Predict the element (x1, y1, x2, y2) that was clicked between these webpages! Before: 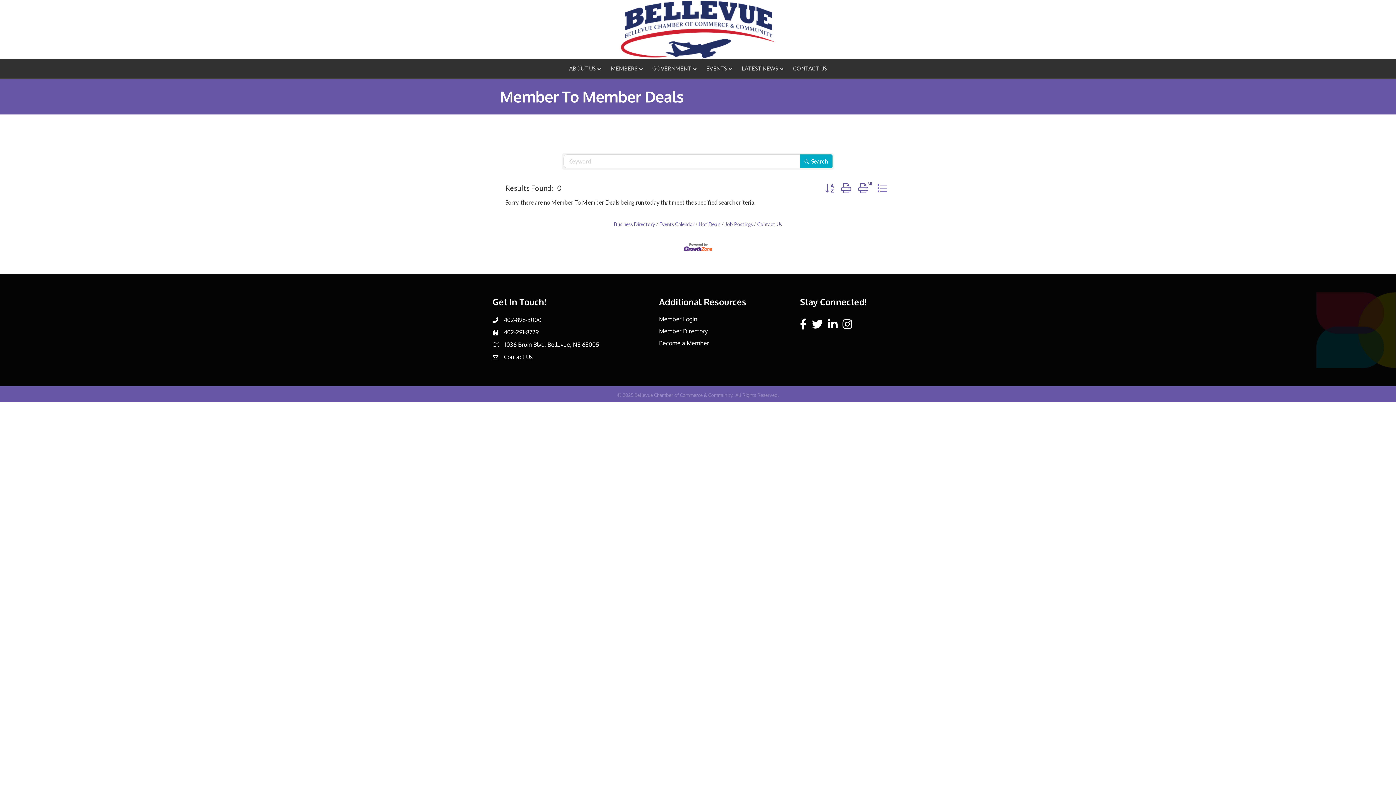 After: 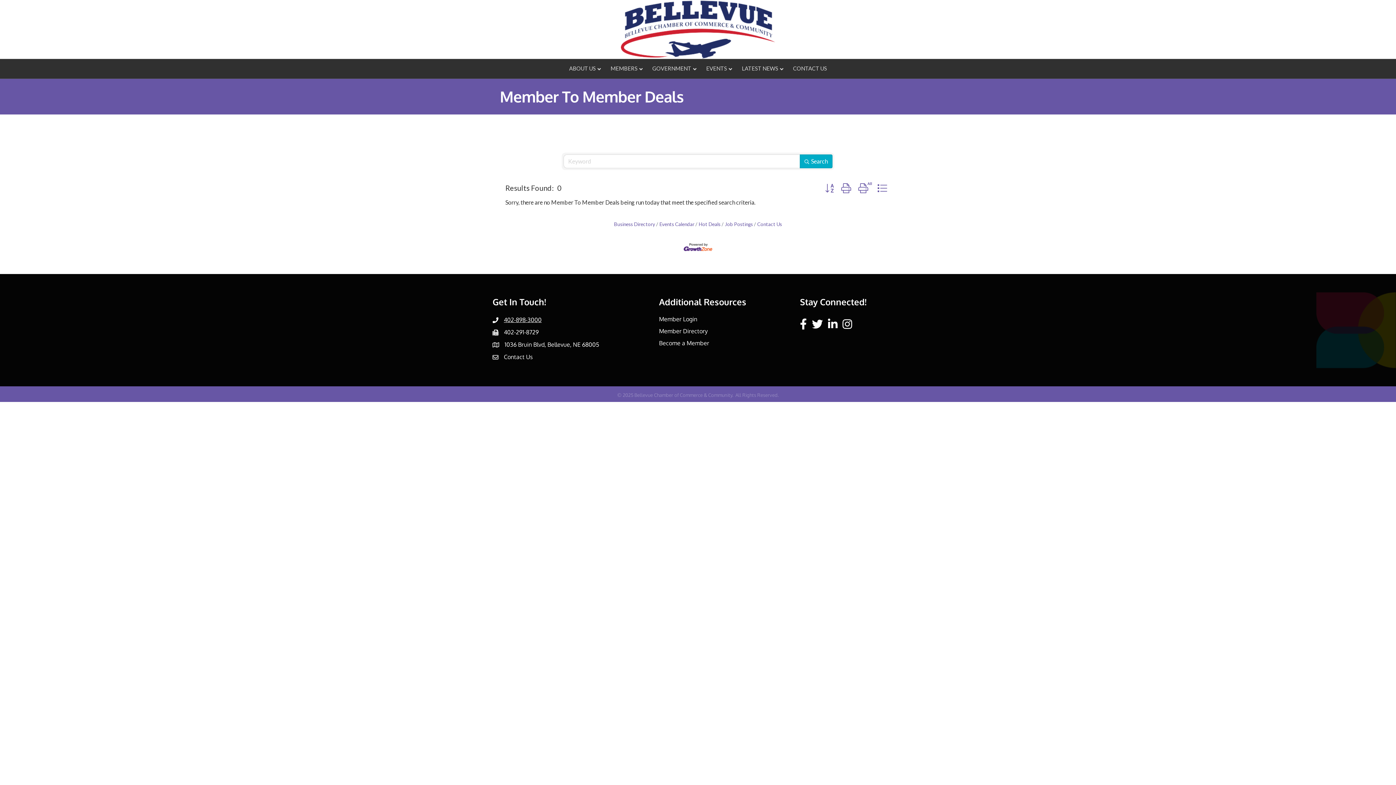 Action: label: 402-898-3000 bbox: (504, 316, 541, 323)